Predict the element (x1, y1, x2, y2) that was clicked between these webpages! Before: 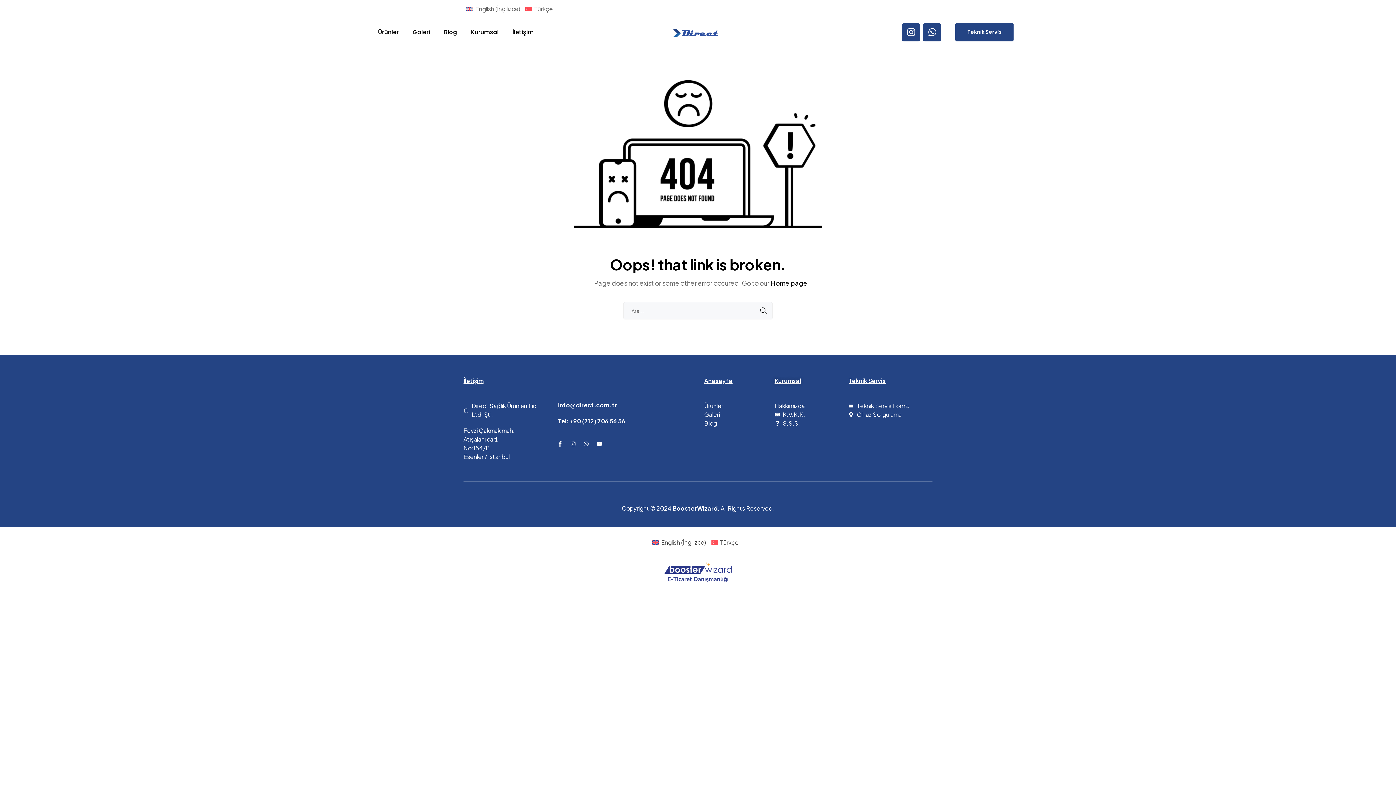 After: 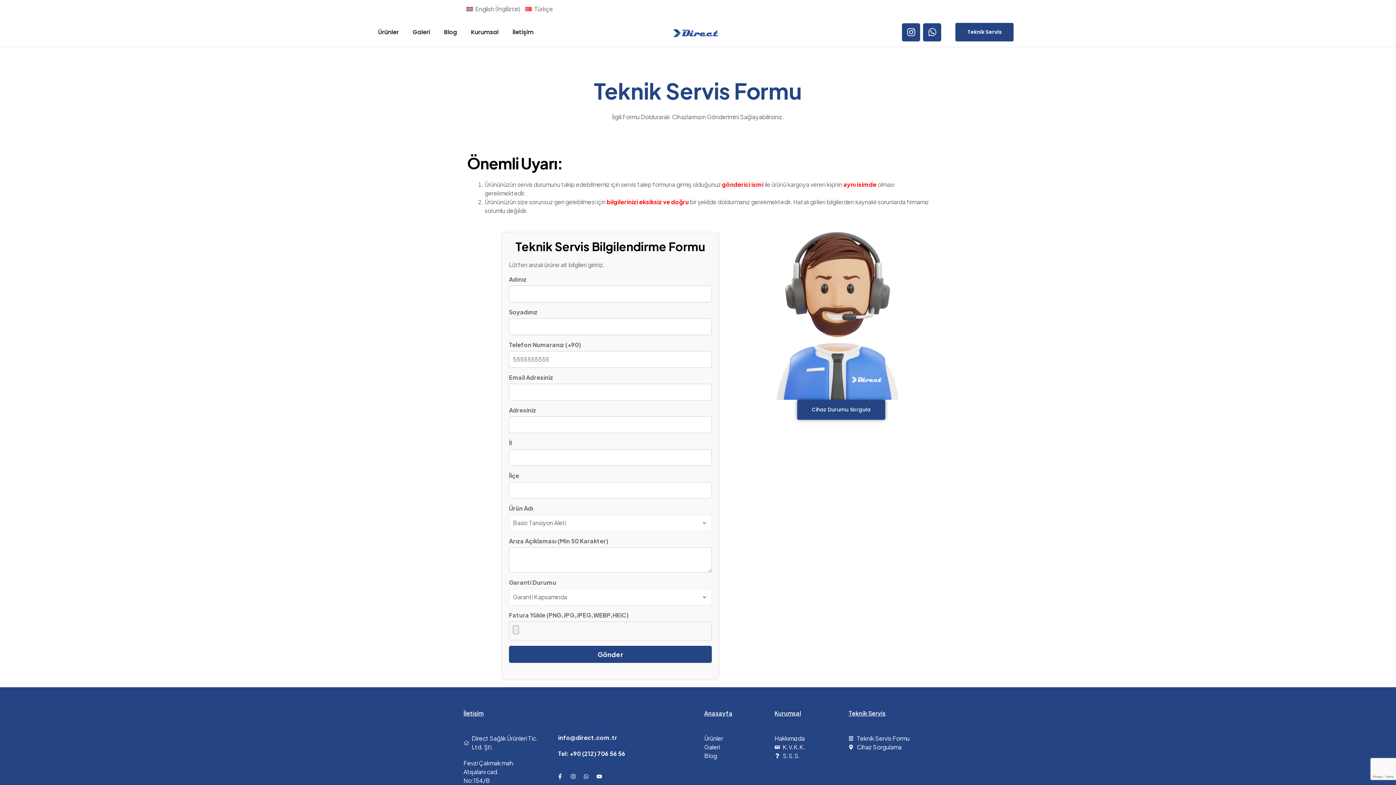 Action: bbox: (848, 401, 920, 410) label: Teknik Servis Formu